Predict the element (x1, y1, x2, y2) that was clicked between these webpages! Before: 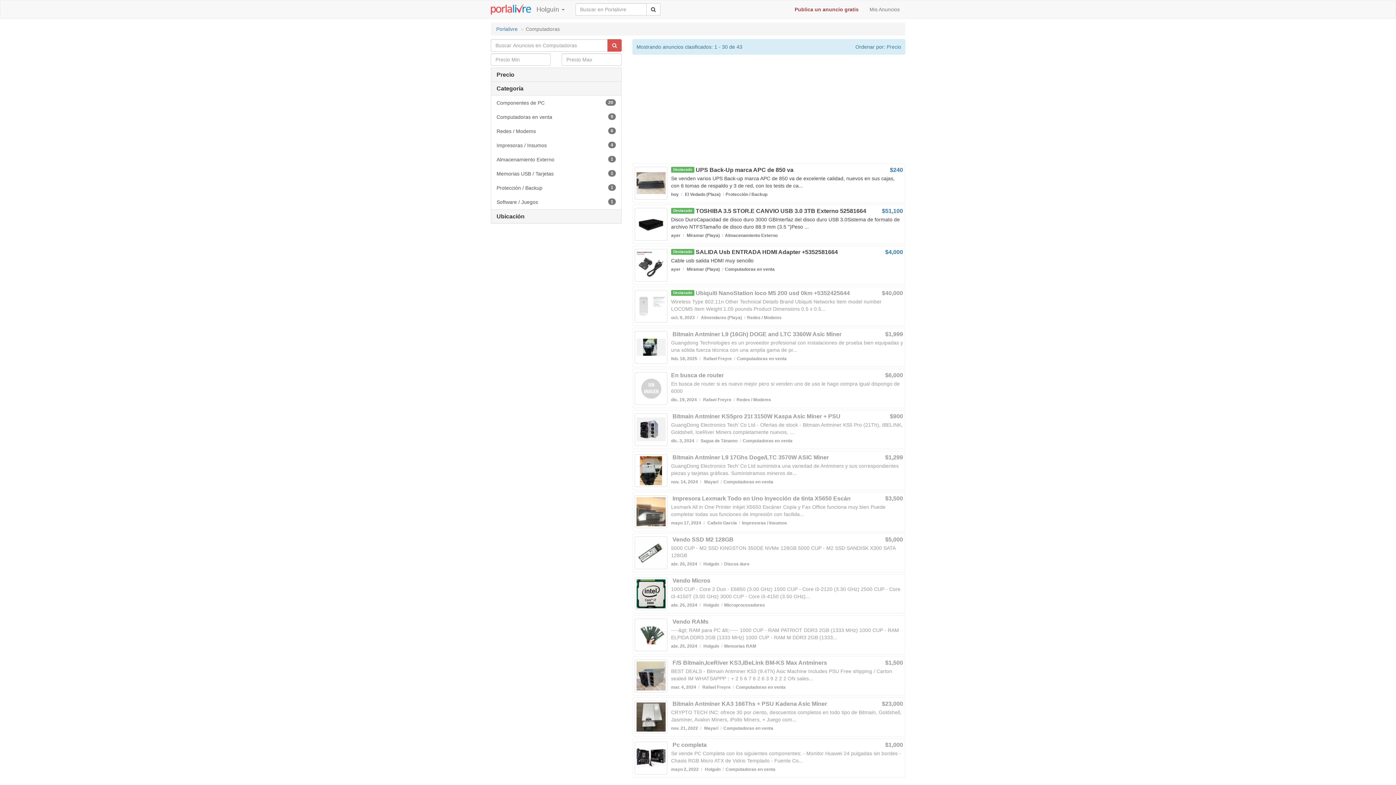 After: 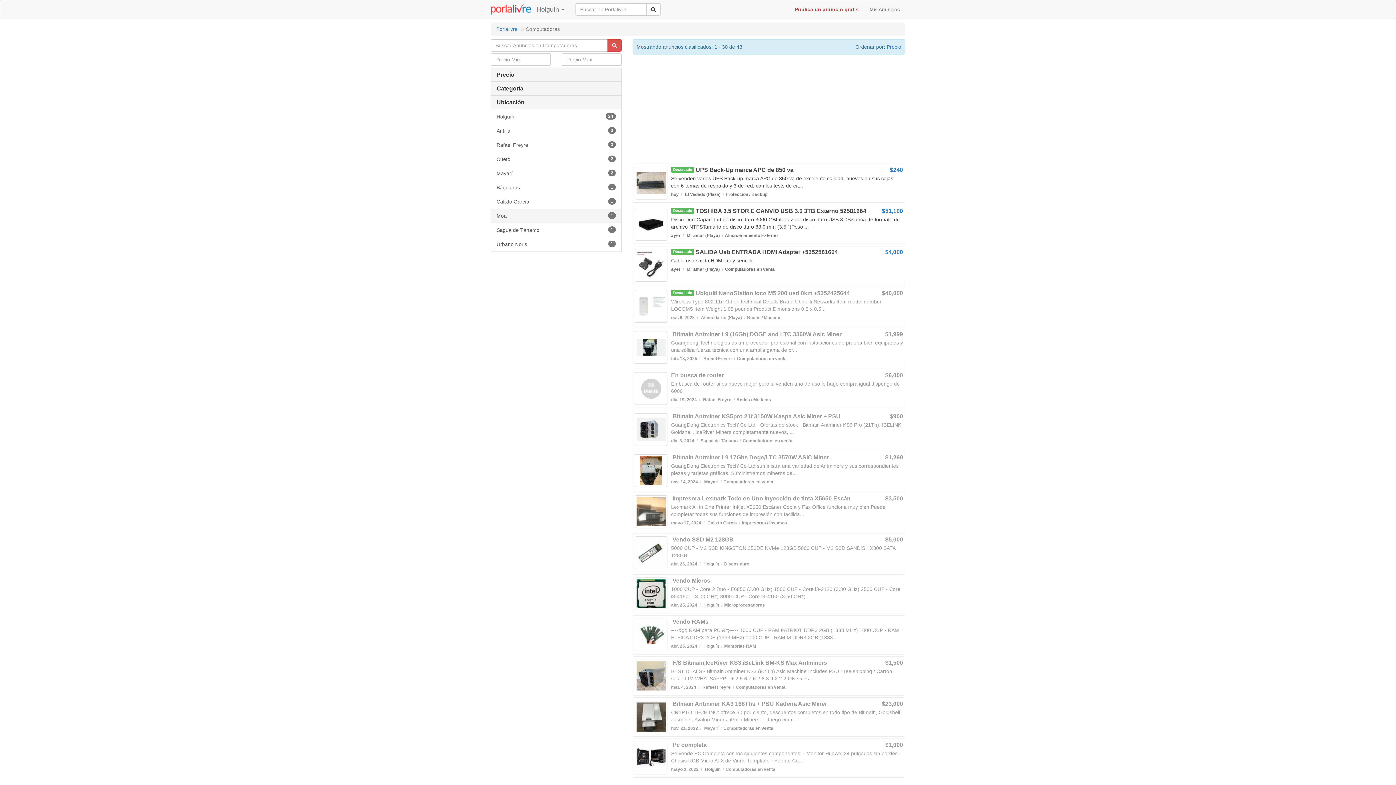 Action: label: Ubicación bbox: (496, 213, 616, 219)